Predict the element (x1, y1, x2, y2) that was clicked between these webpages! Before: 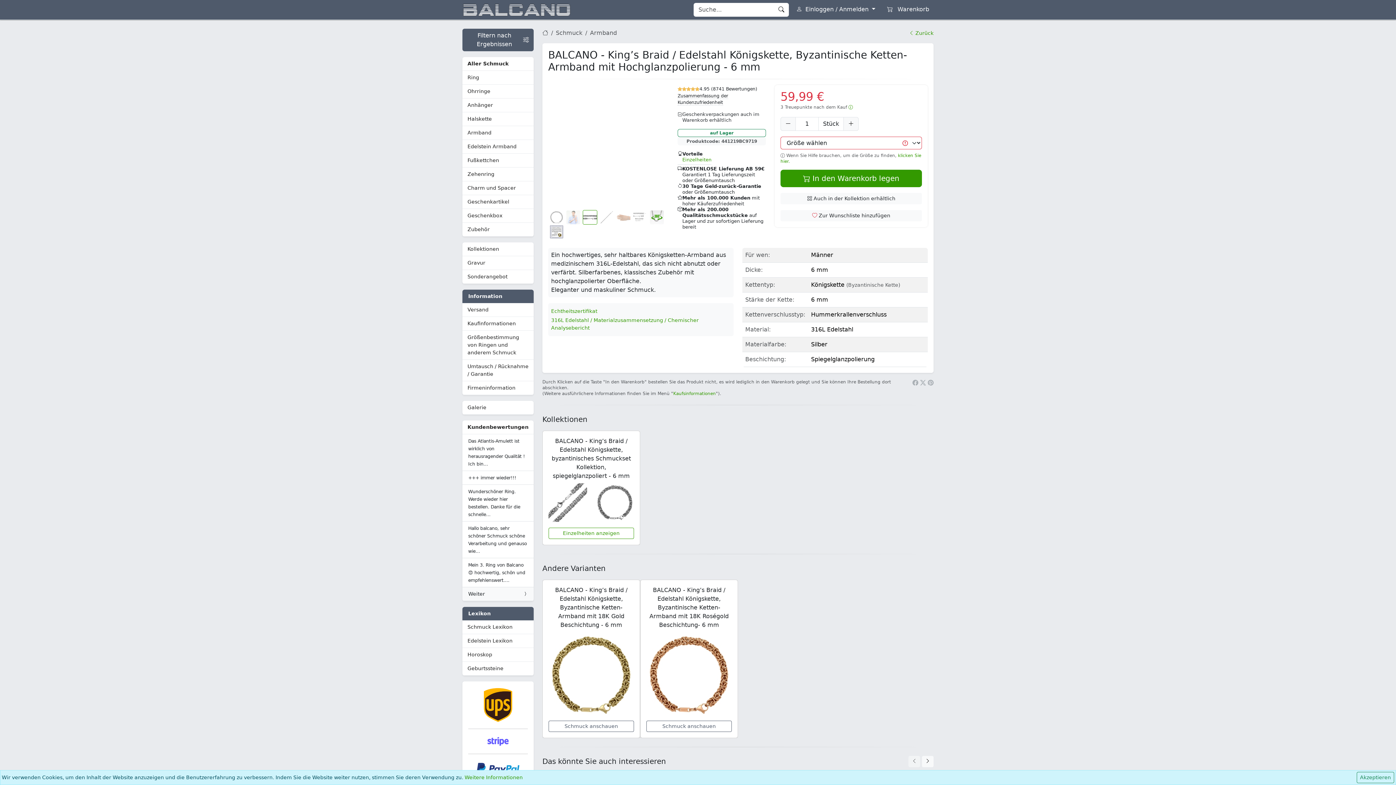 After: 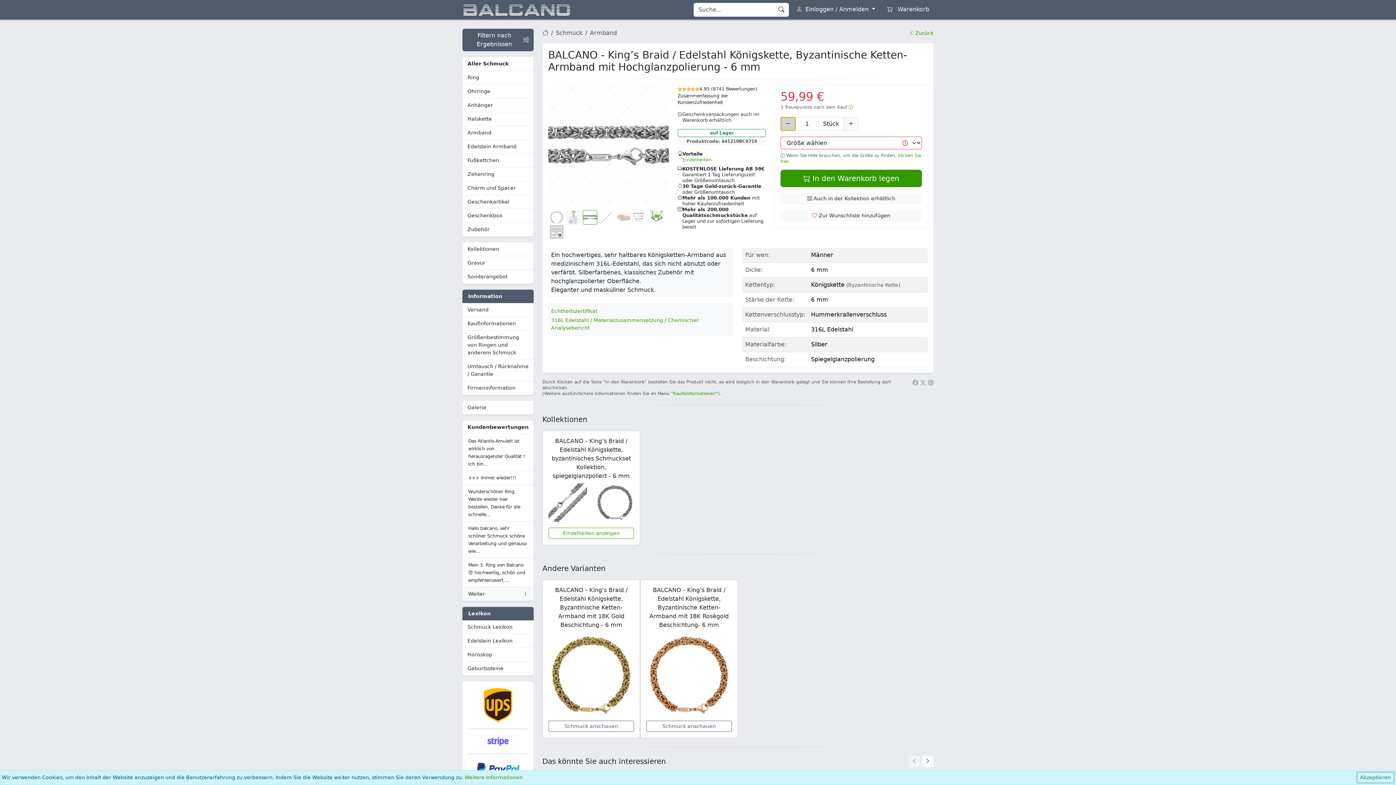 Action: bbox: (780, 117, 796, 130)